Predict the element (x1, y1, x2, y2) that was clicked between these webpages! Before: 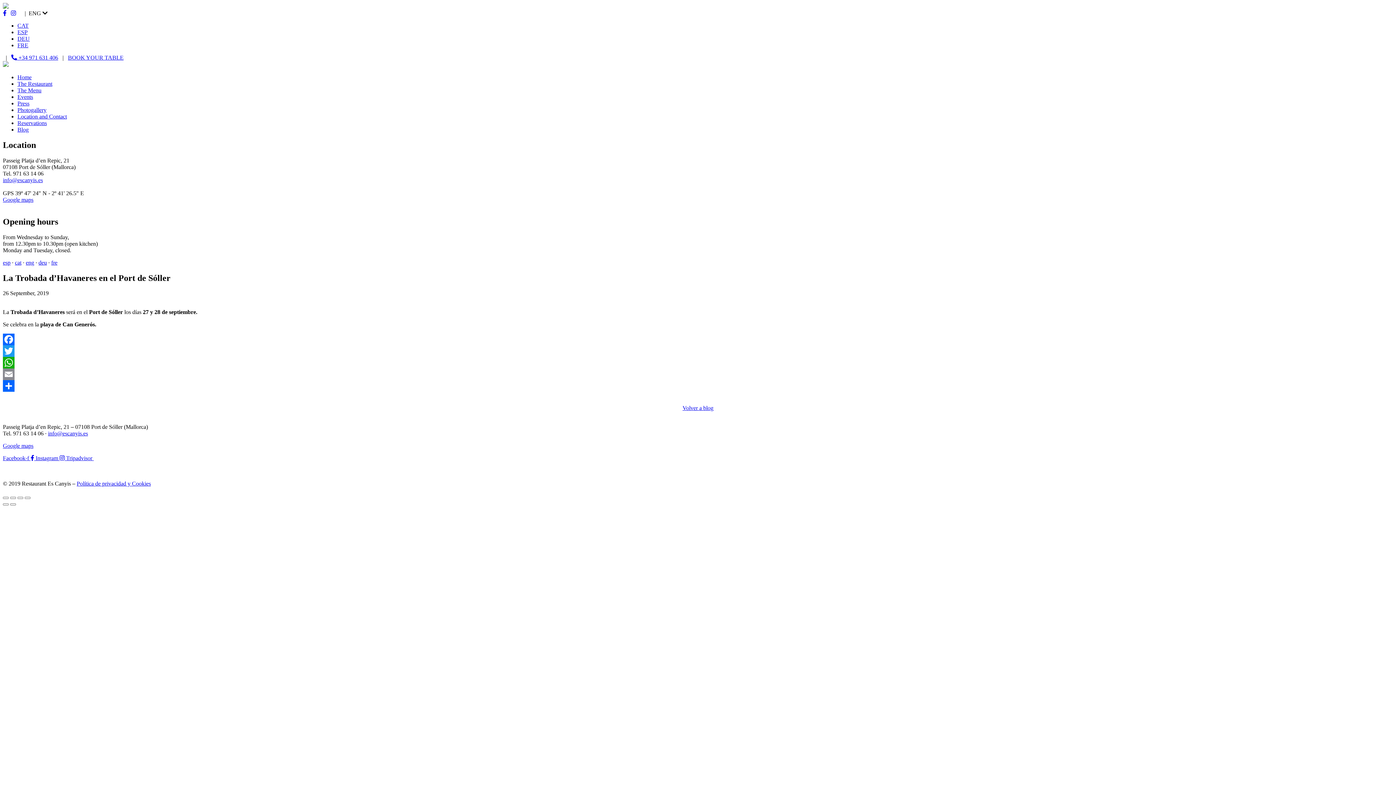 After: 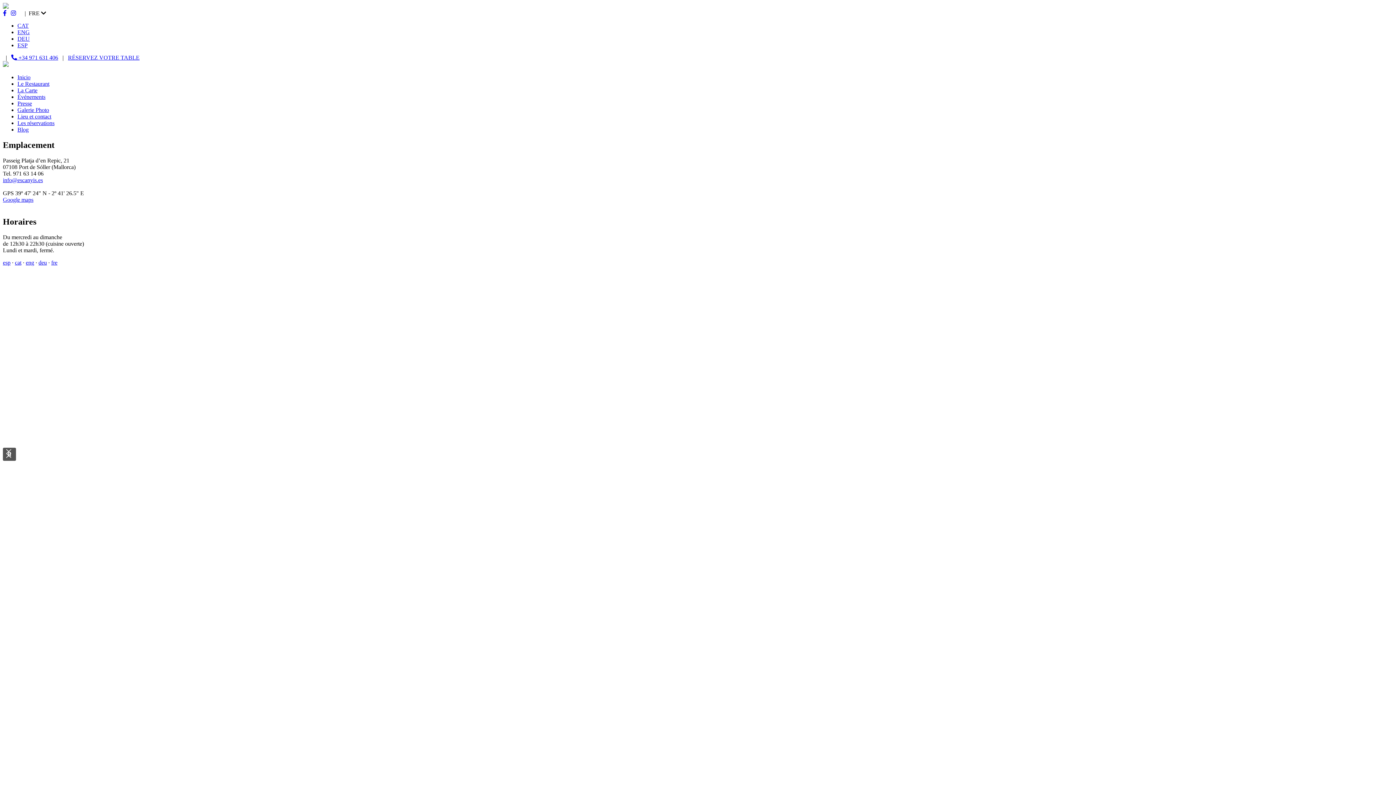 Action: bbox: (51, 259, 57, 265) label: fre